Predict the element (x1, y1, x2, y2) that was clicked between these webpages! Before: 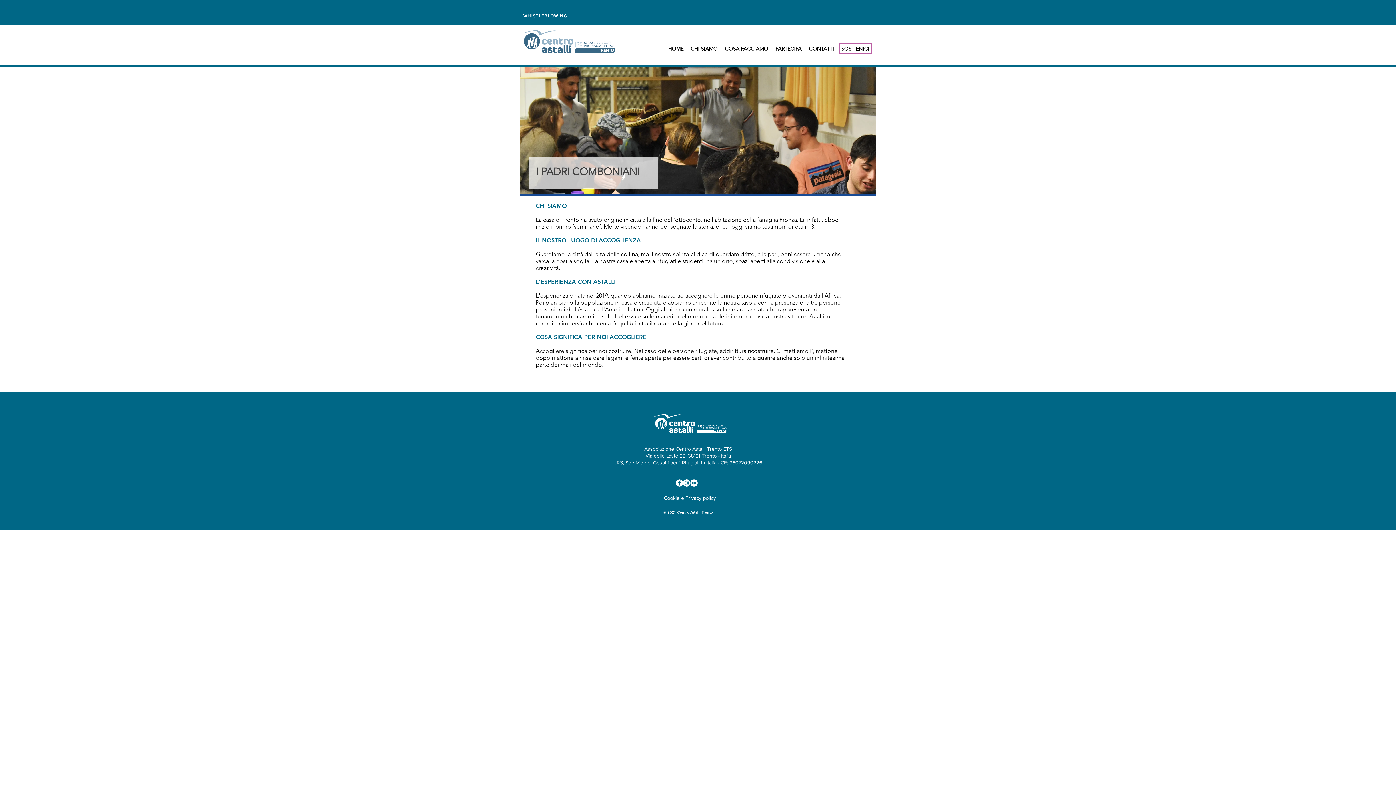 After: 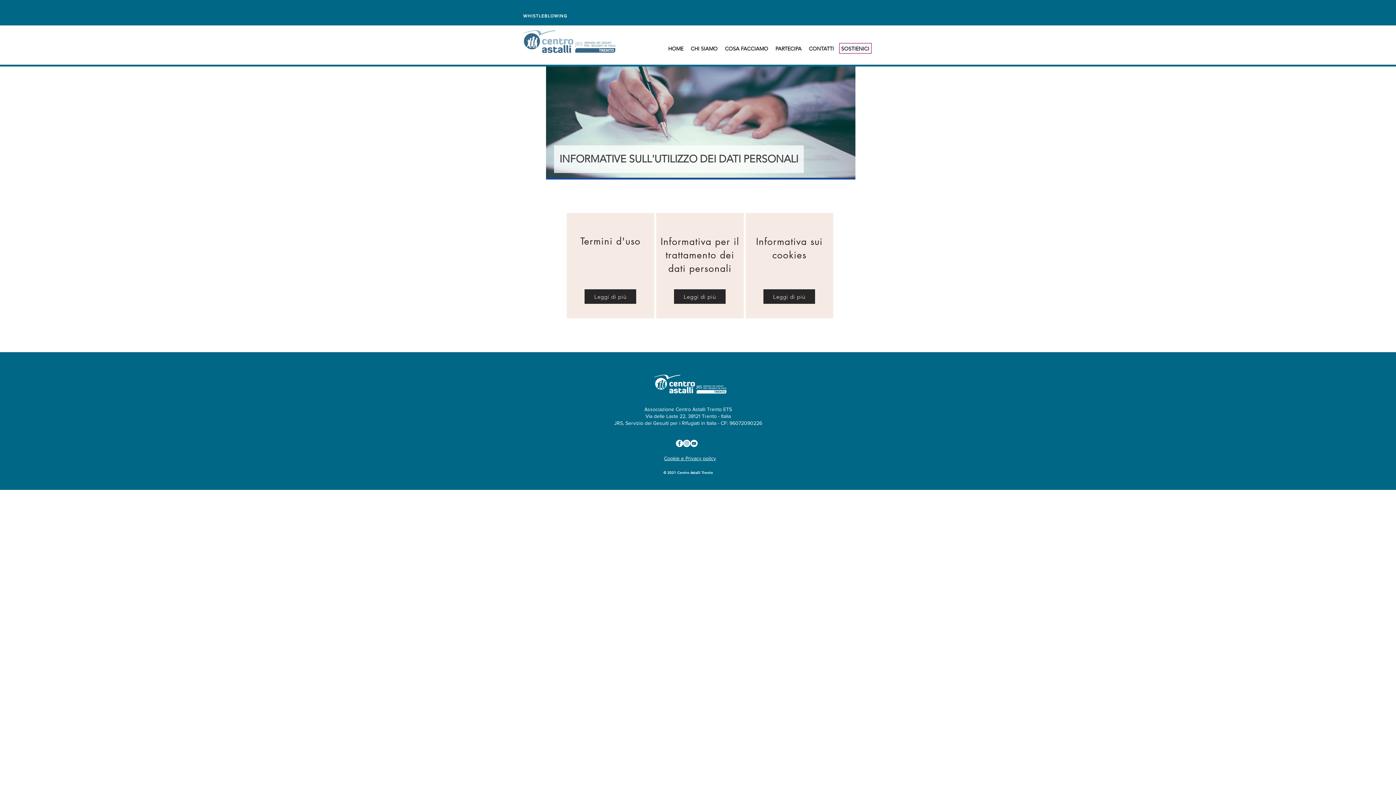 Action: bbox: (664, 495, 716, 501) label: Cookie e Privacy policy